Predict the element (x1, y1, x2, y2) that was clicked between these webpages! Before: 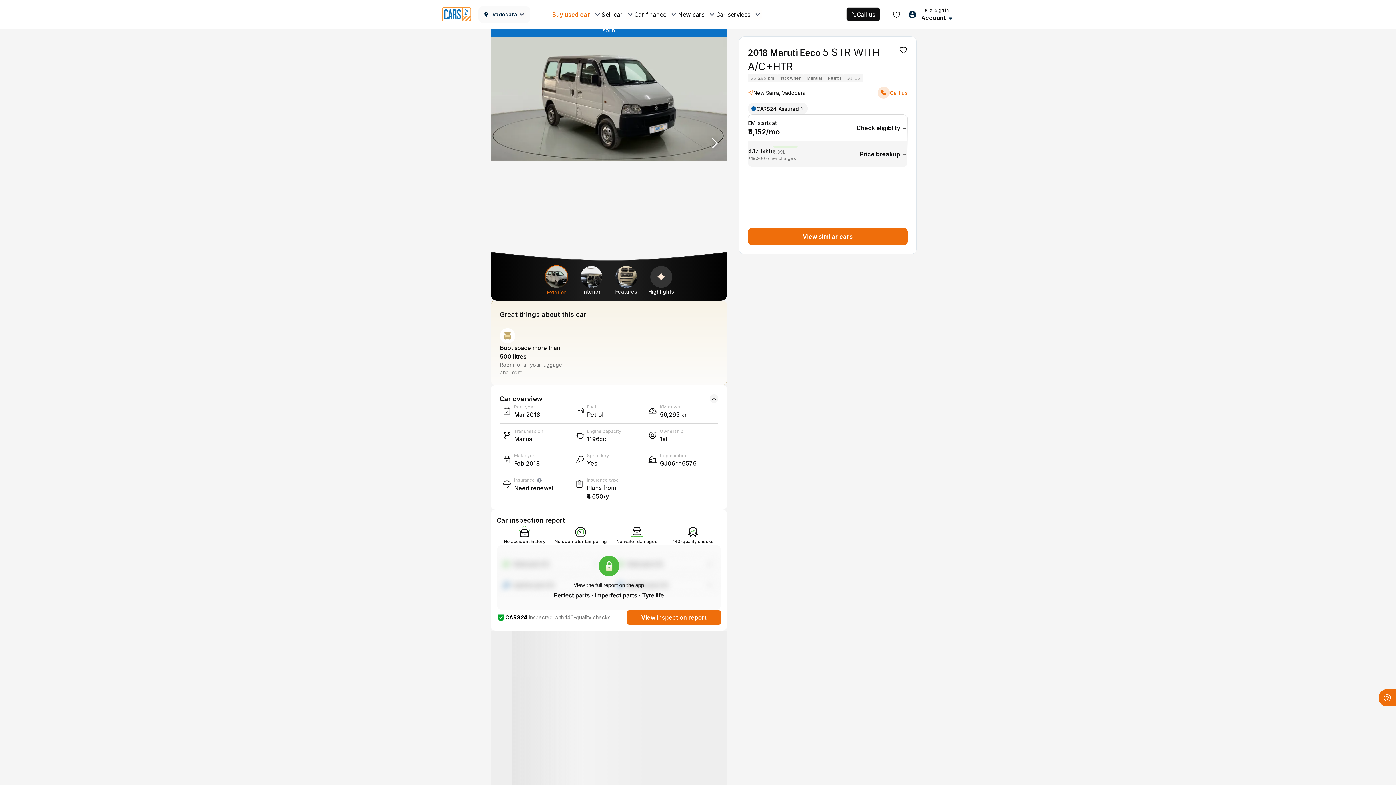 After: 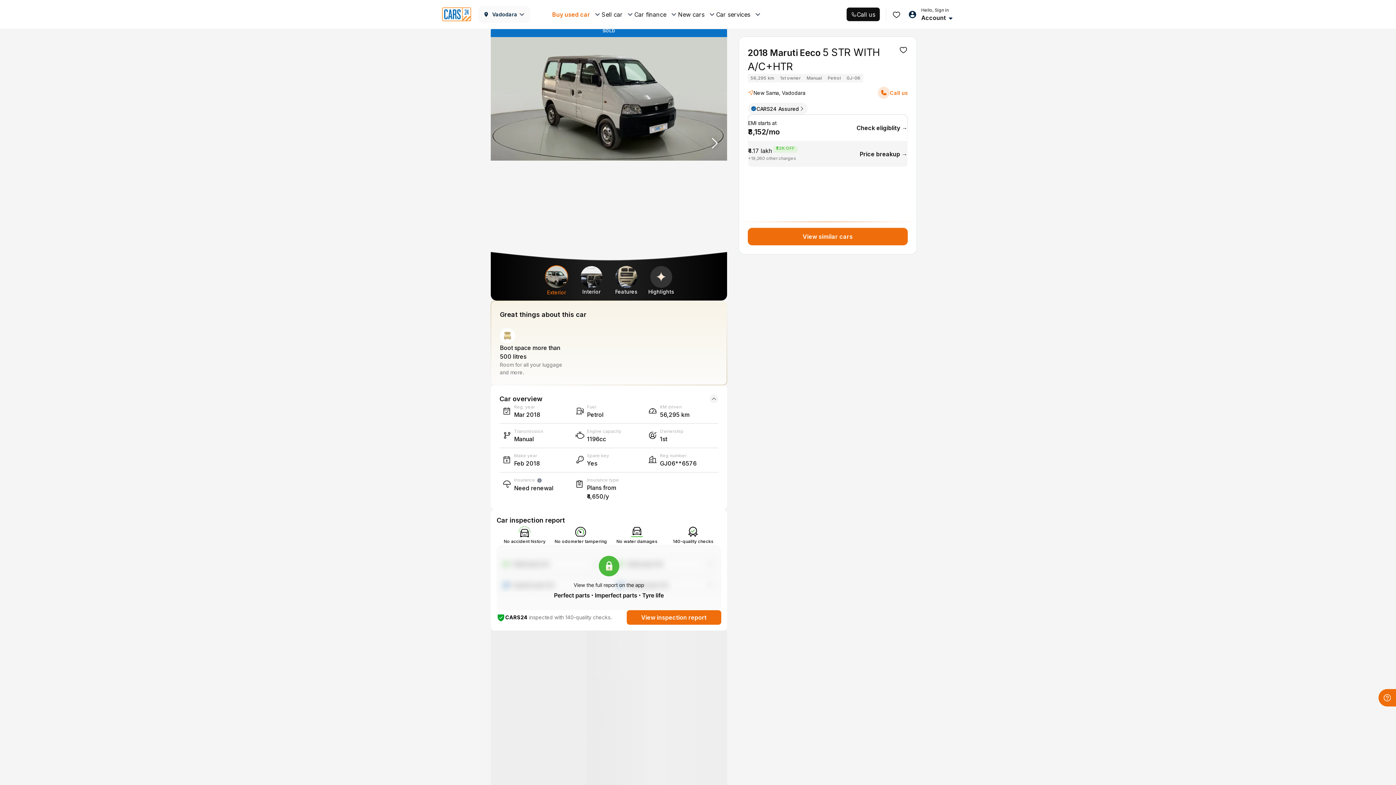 Action: bbox: (899, 45, 907, 54)